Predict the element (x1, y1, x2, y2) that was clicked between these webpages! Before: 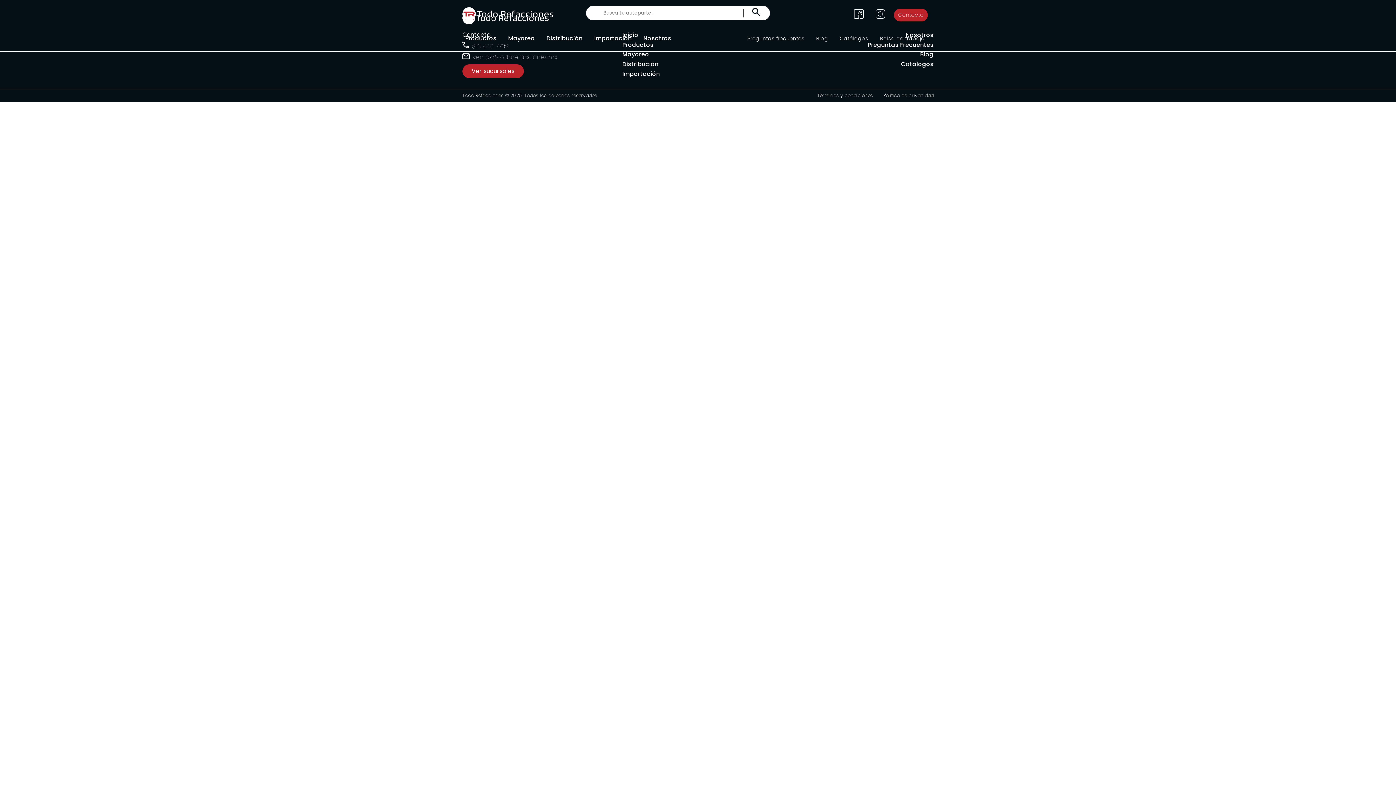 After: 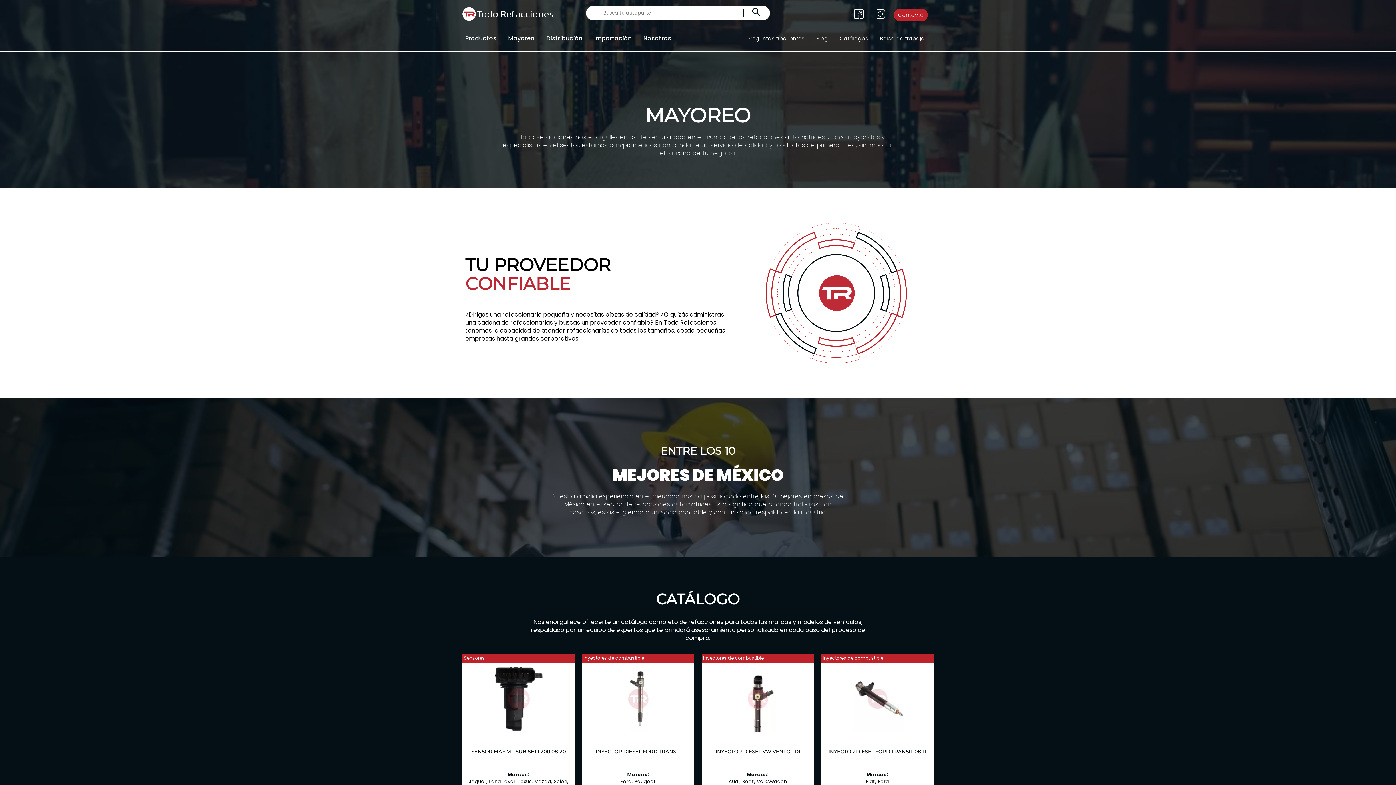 Action: bbox: (505, 34, 537, 42) label: Mayoreo